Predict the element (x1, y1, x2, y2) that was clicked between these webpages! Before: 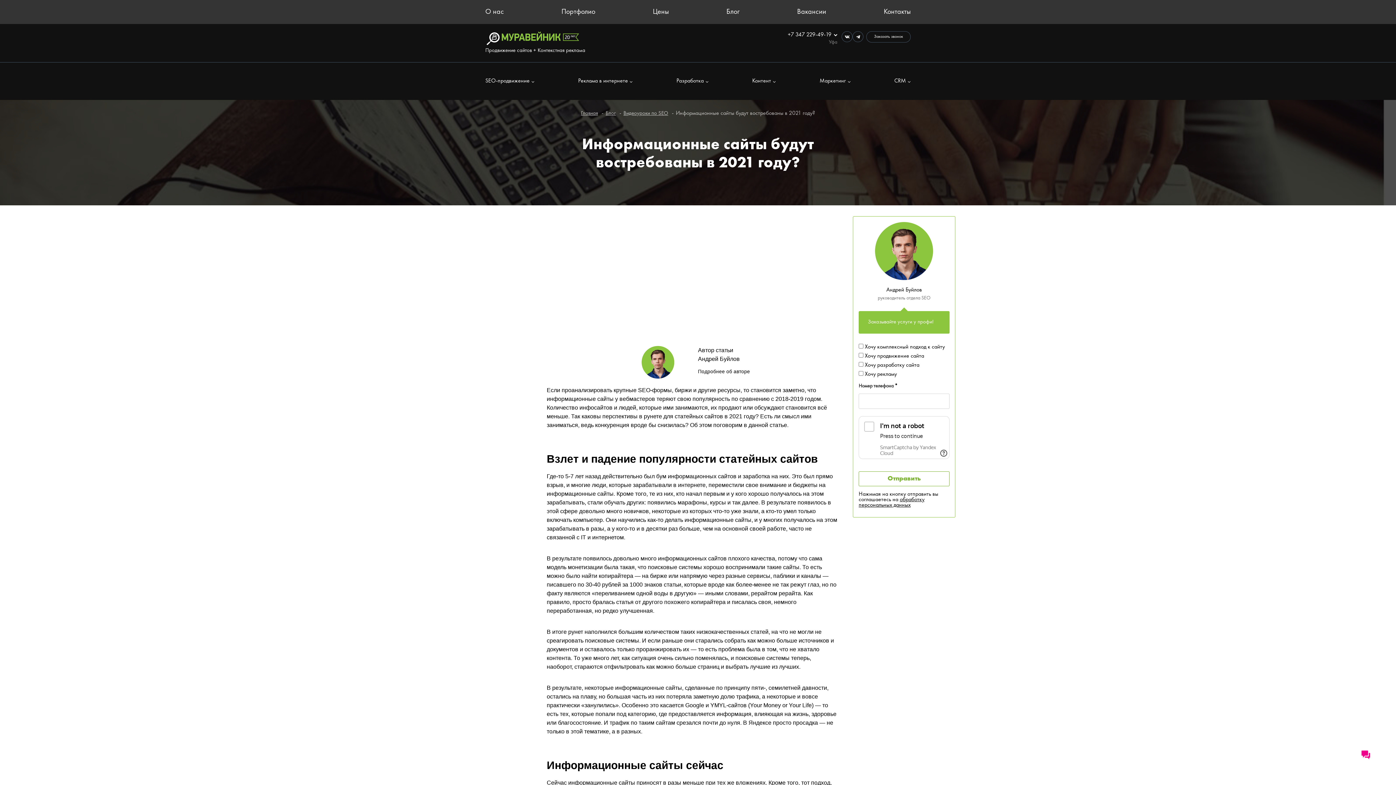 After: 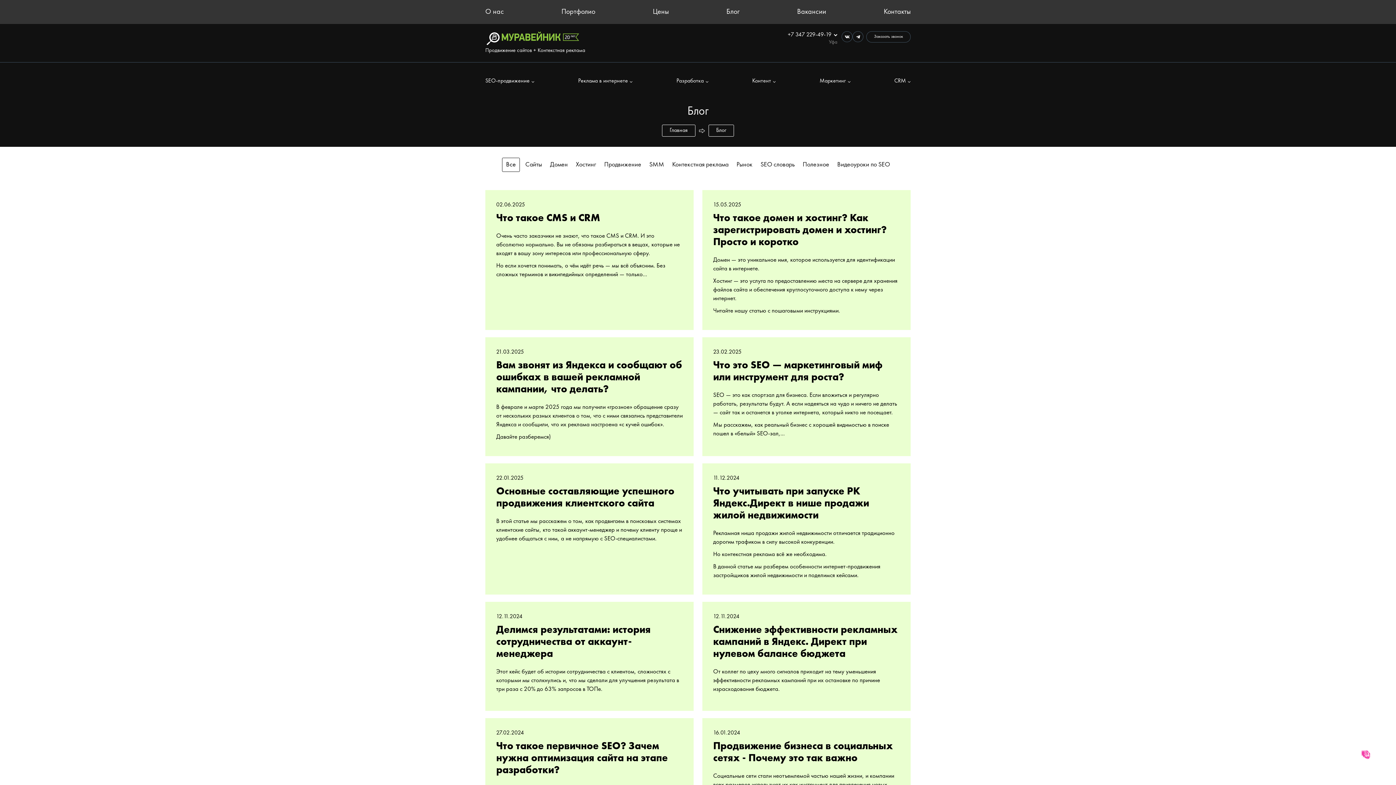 Action: label: Блог bbox: (726, 8, 739, 15)